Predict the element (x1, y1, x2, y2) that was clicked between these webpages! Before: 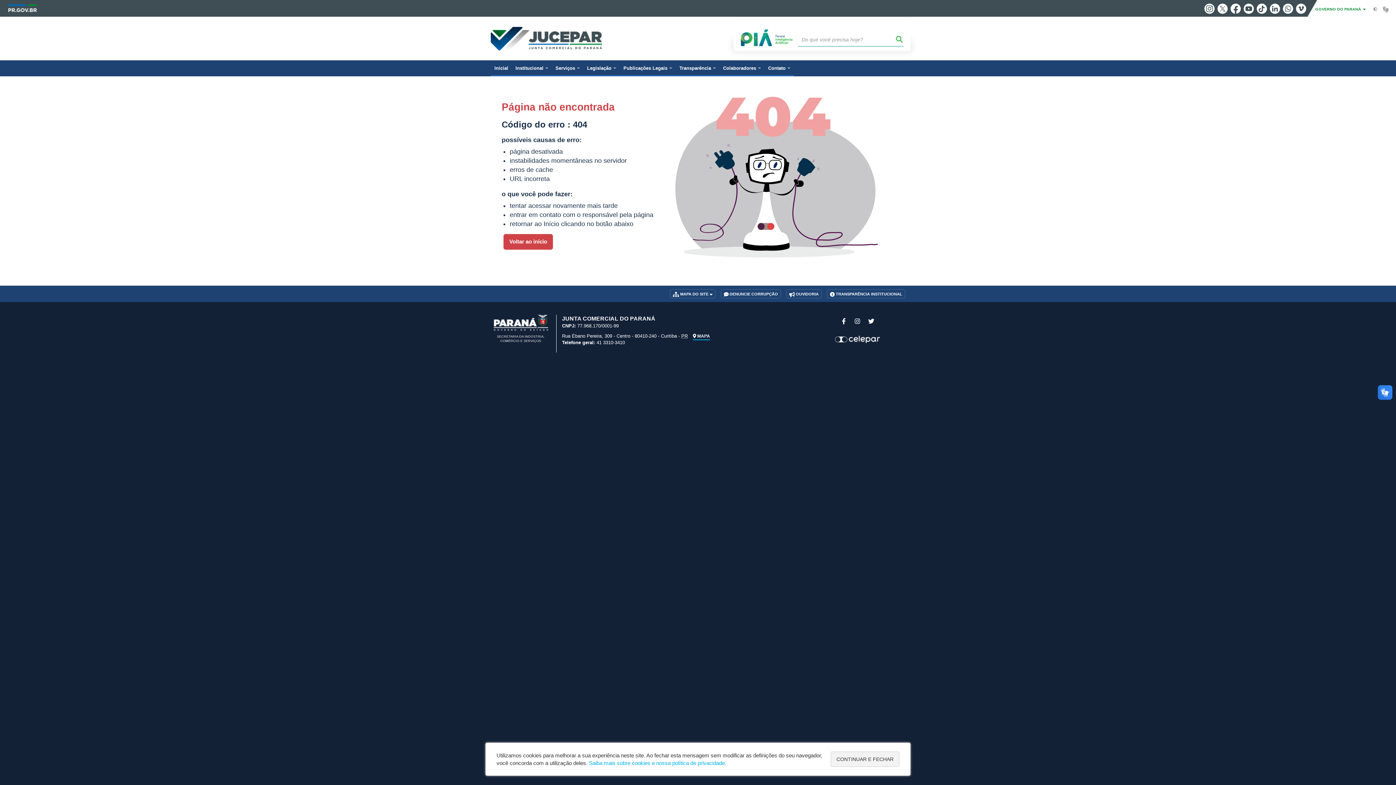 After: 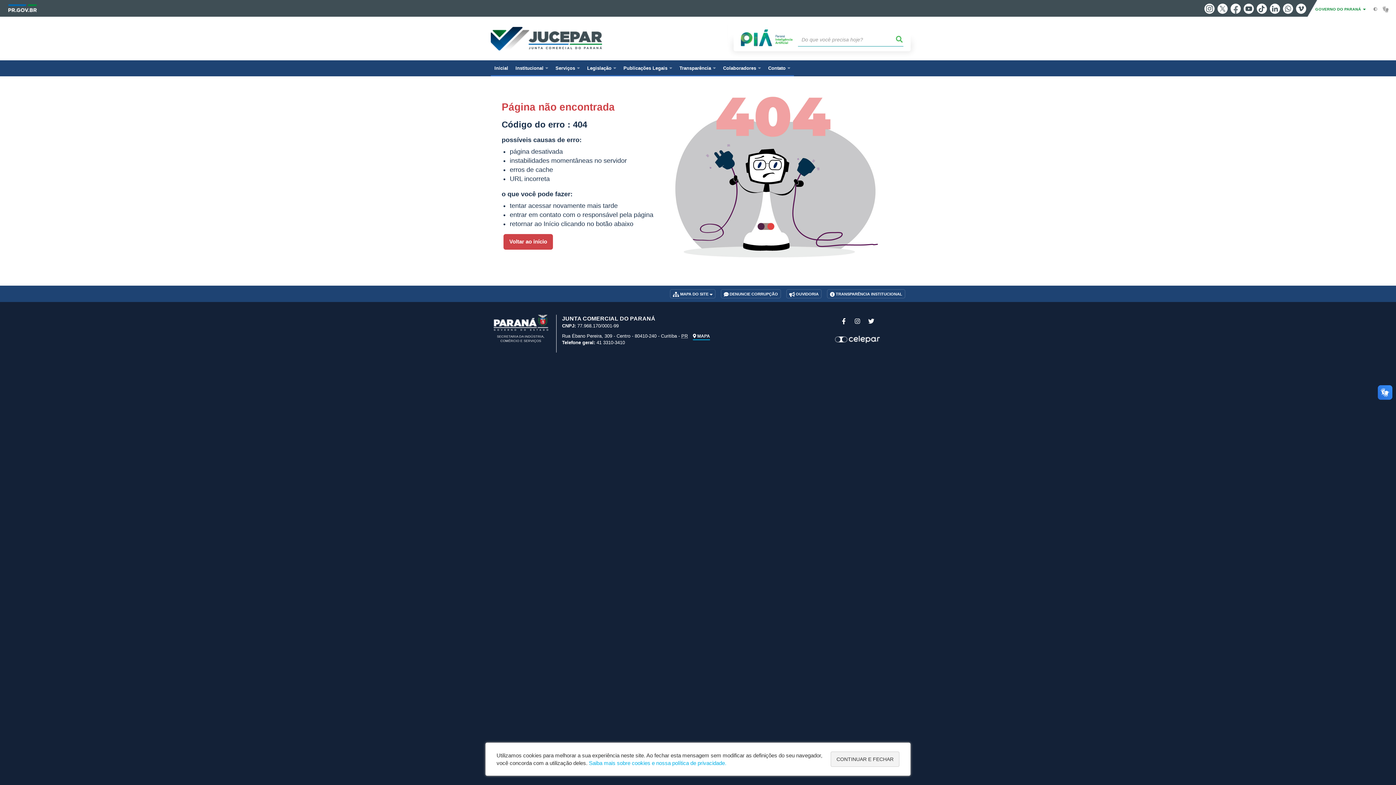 Action: label: Facebook bbox: (1230, 3, 1241, 13)